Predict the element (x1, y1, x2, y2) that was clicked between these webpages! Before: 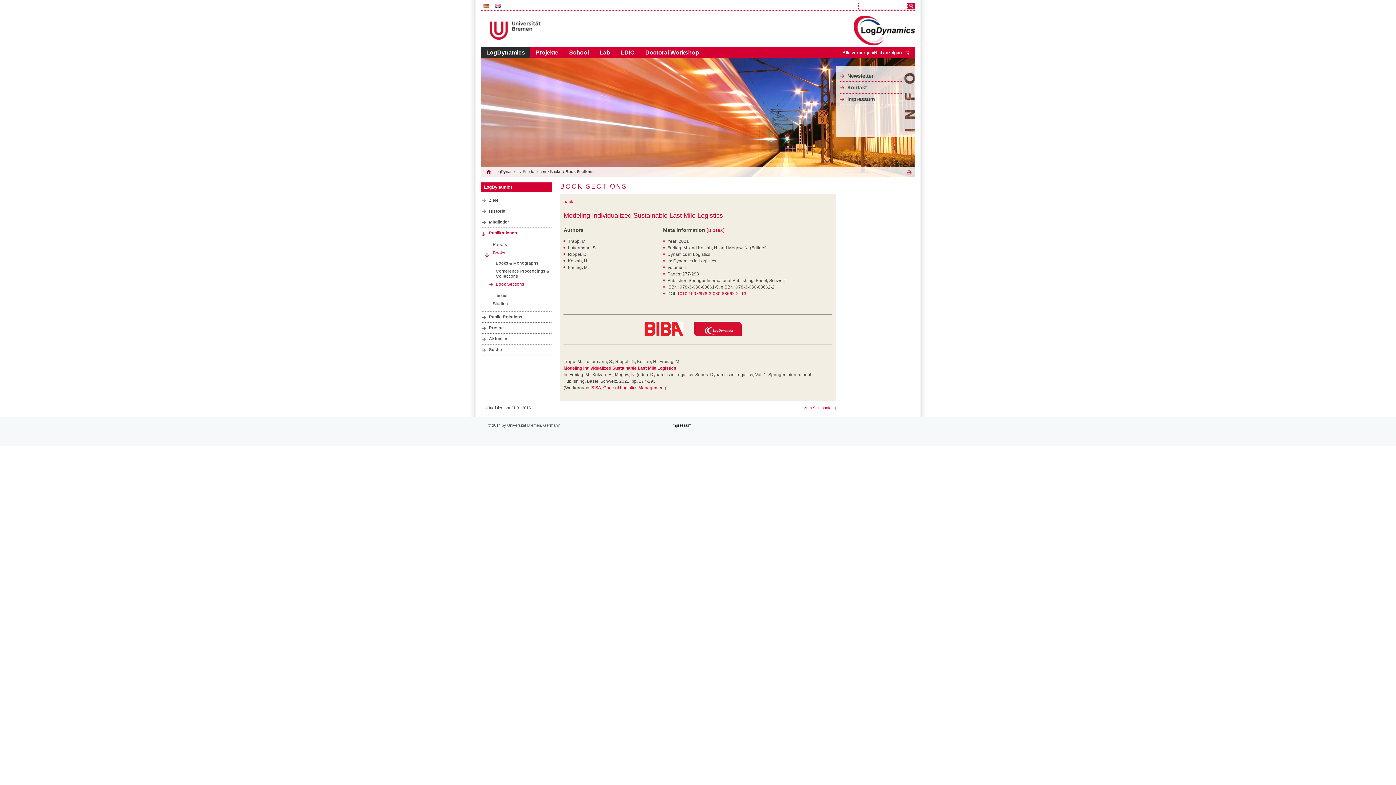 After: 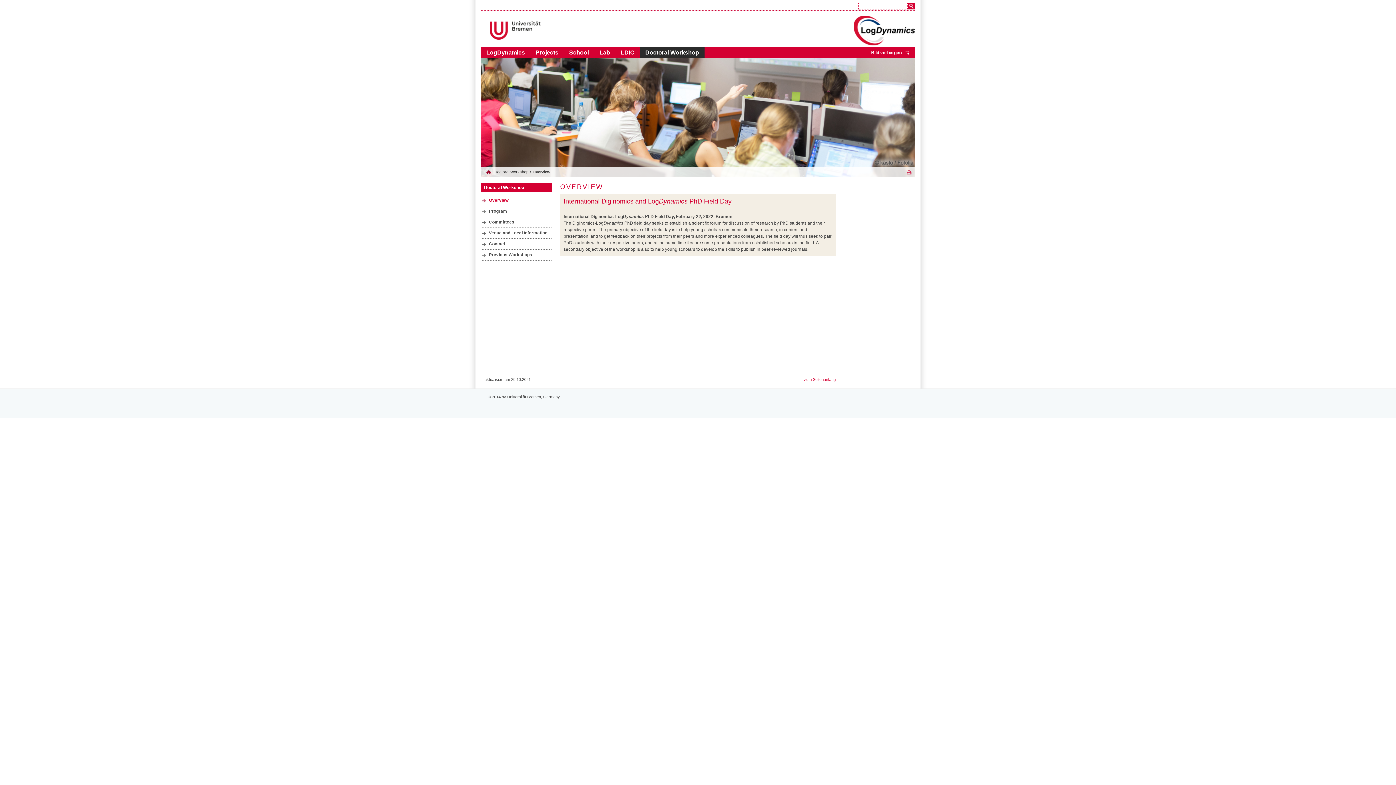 Action: label: Doctoral Workshop bbox: (640, 47, 704, 58)